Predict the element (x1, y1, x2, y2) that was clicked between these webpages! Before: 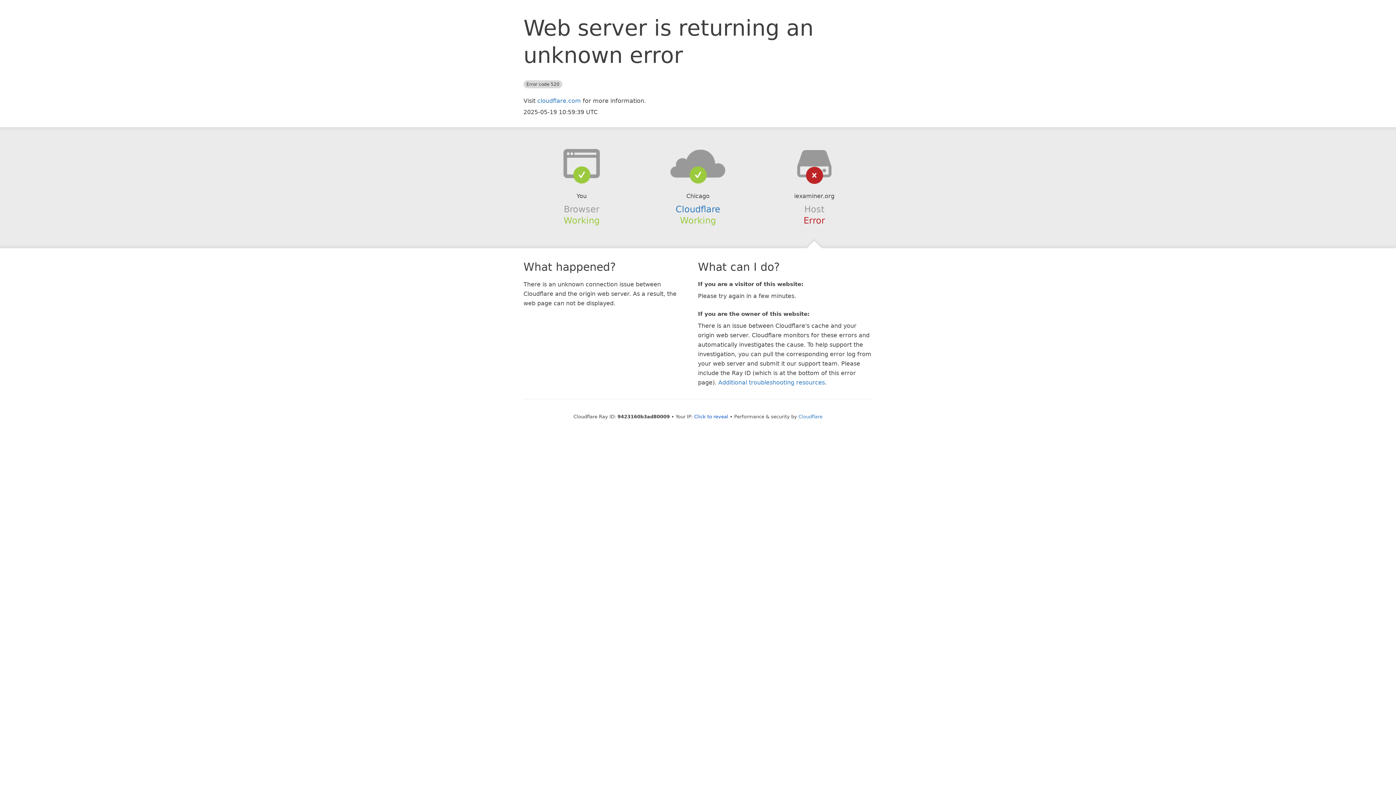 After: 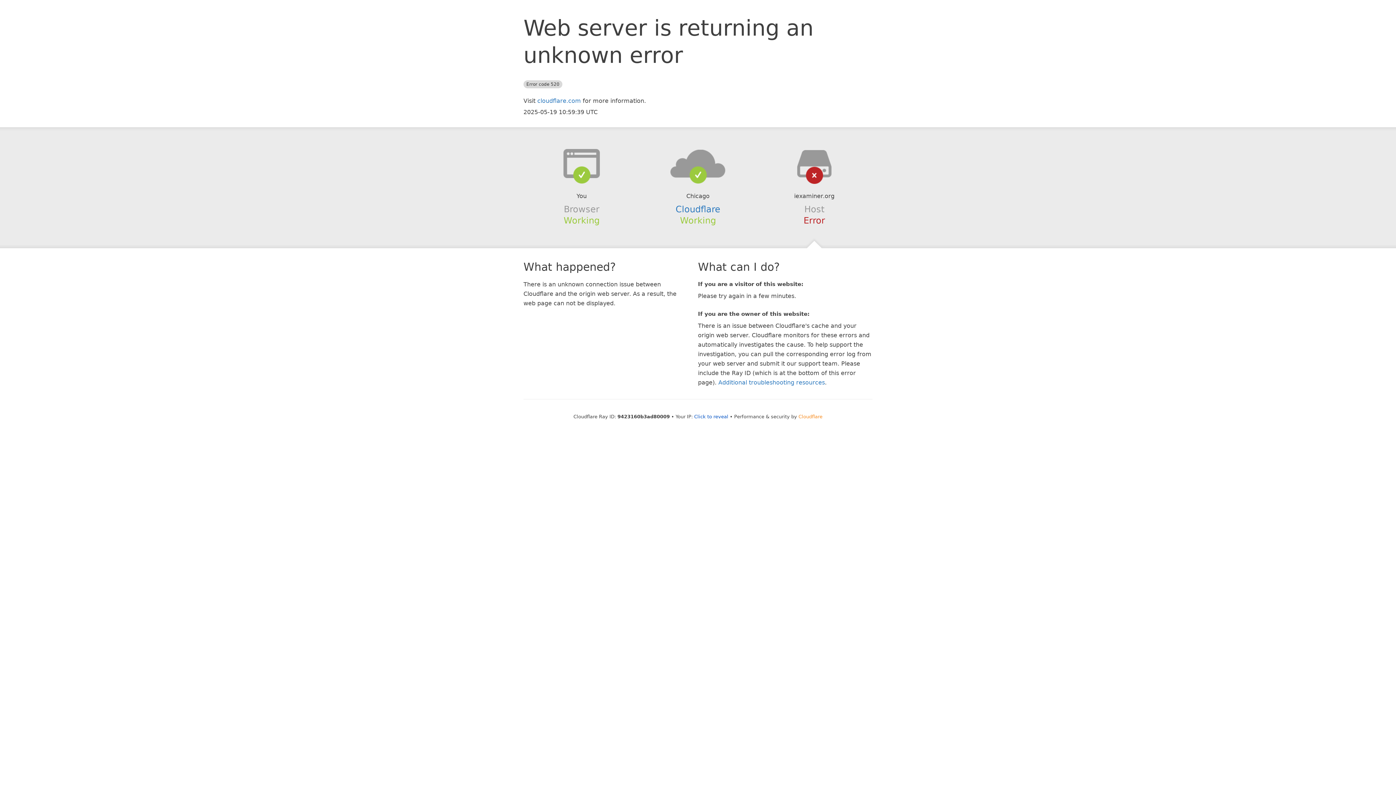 Action: label: Cloudflare bbox: (798, 414, 822, 419)